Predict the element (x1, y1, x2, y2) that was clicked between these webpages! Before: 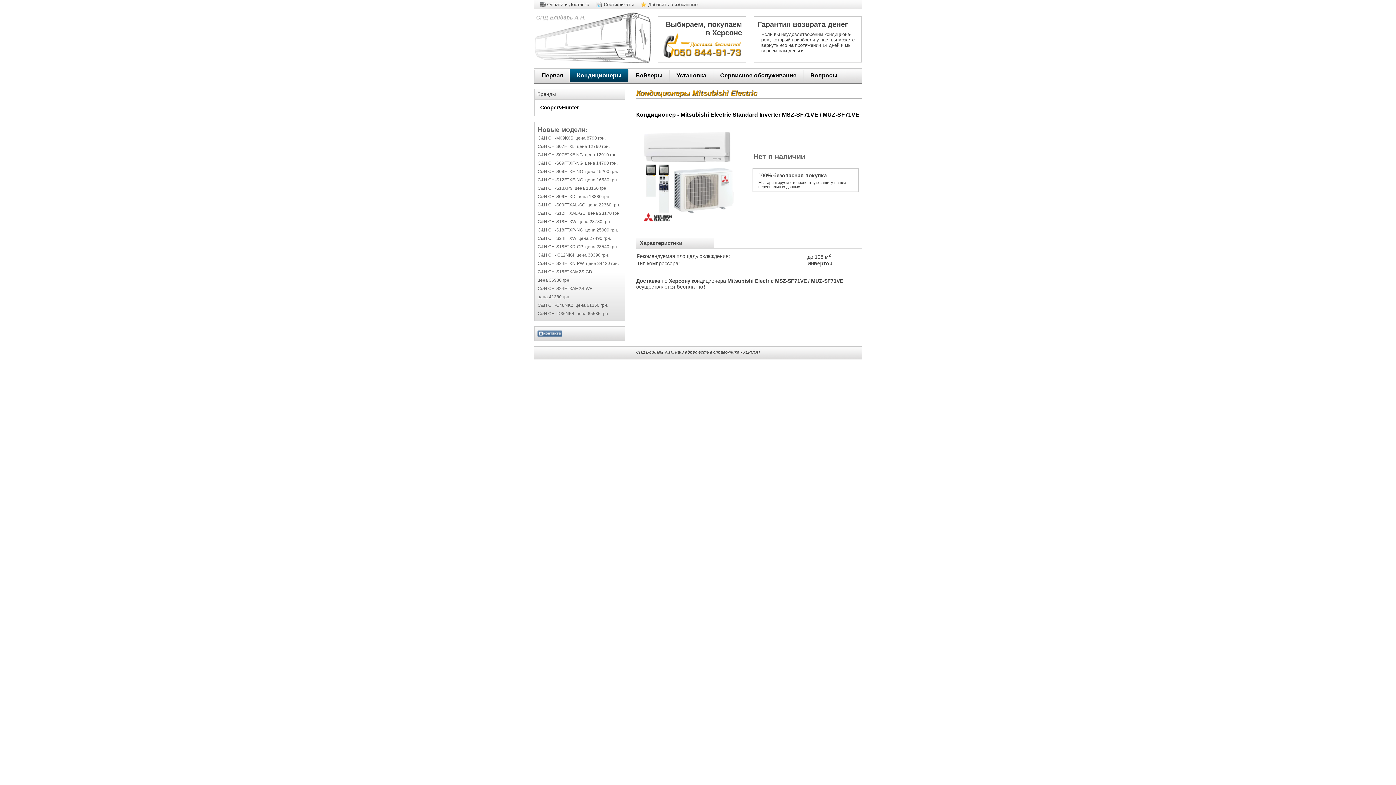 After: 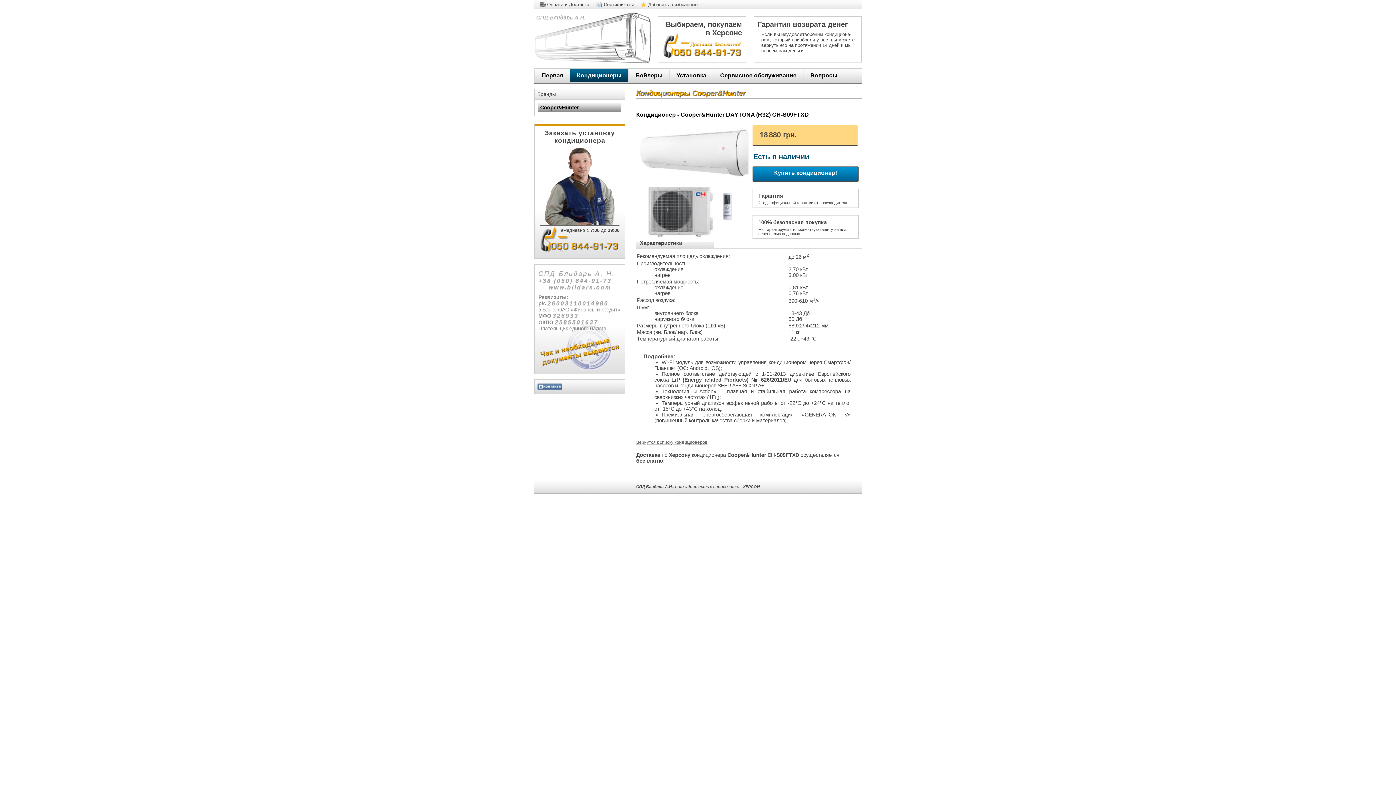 Action: label: C&H CH-S09FTXD  цена 18880 грн. bbox: (537, 194, 610, 199)